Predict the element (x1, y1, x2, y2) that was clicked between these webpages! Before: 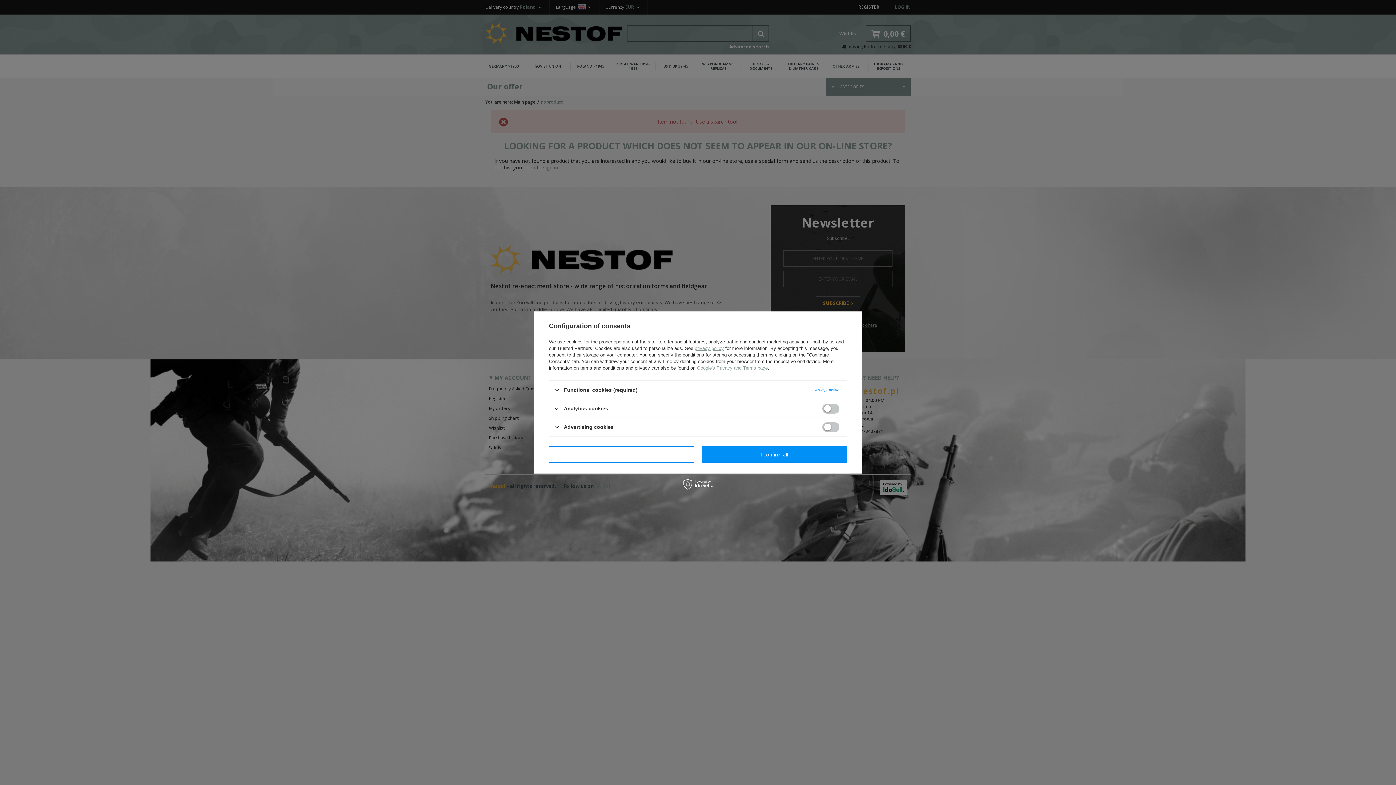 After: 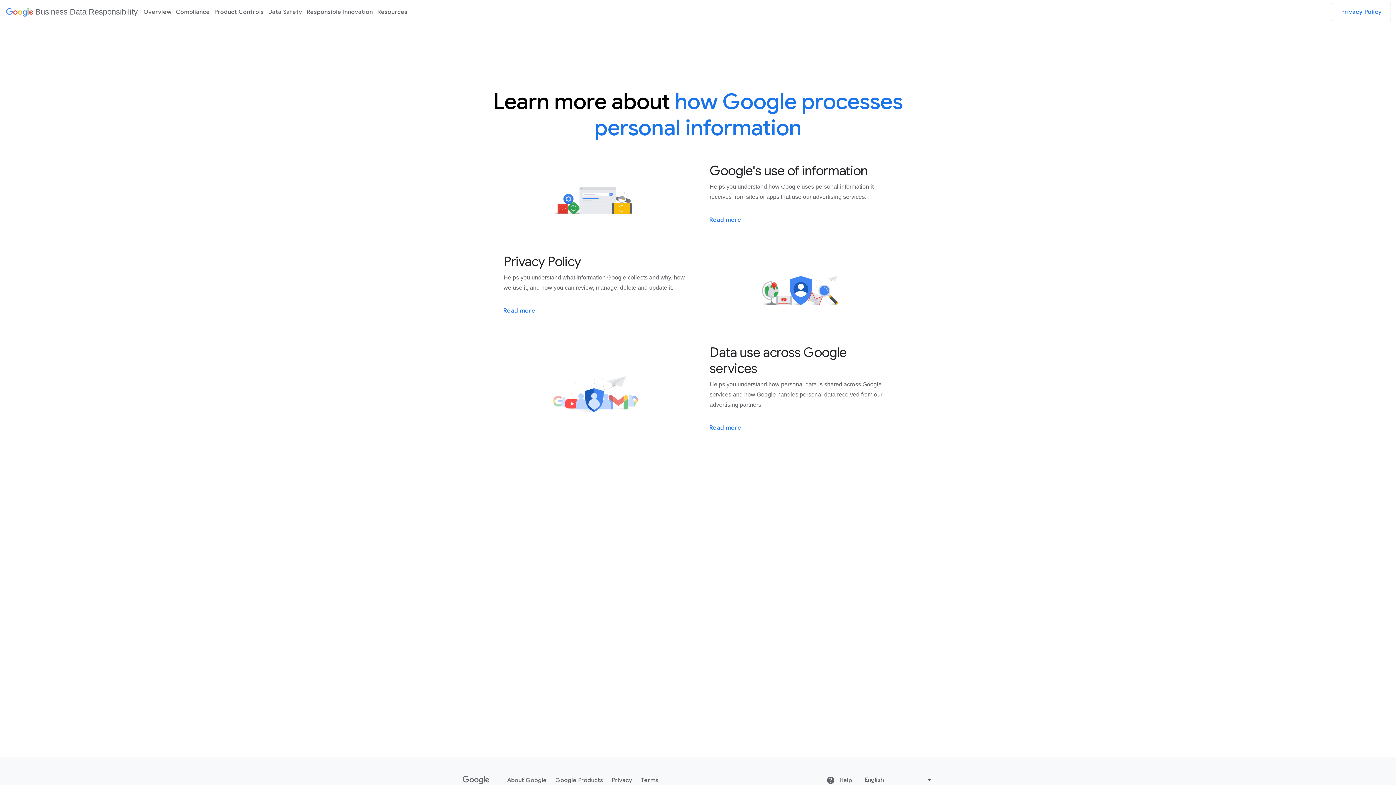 Action: label: Google's Privacy and Terms page bbox: (697, 365, 768, 370)